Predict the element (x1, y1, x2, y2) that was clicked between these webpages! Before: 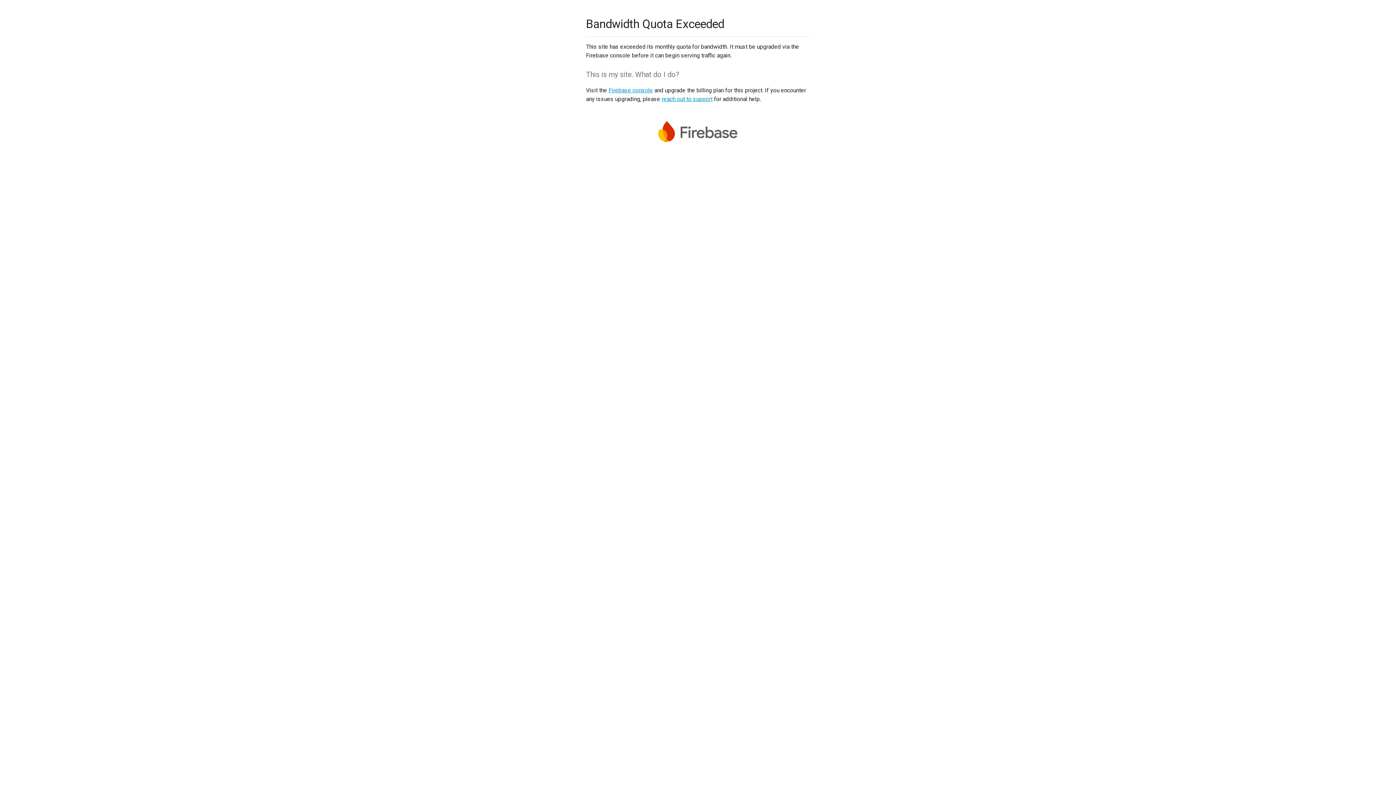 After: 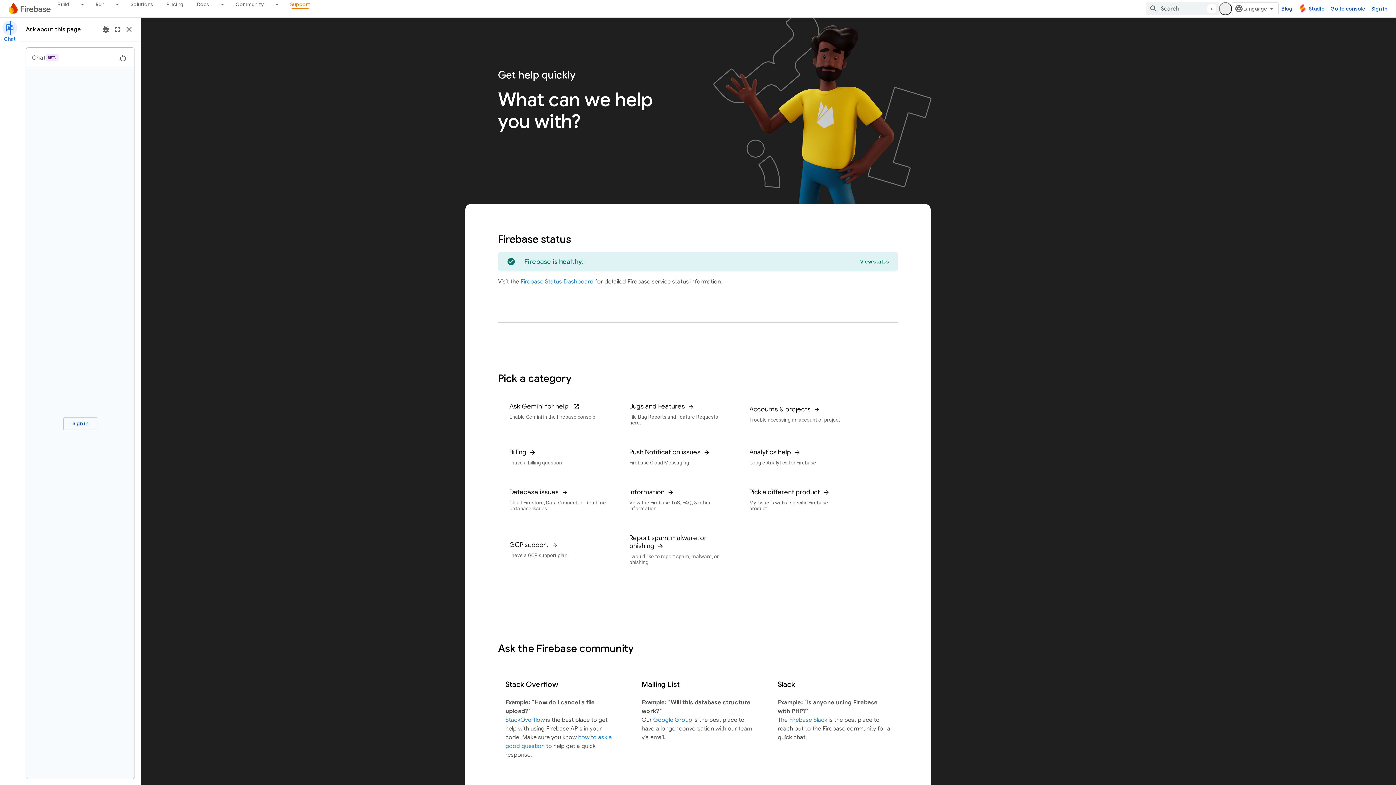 Action: label: reach out to support bbox: (661, 95, 712, 102)